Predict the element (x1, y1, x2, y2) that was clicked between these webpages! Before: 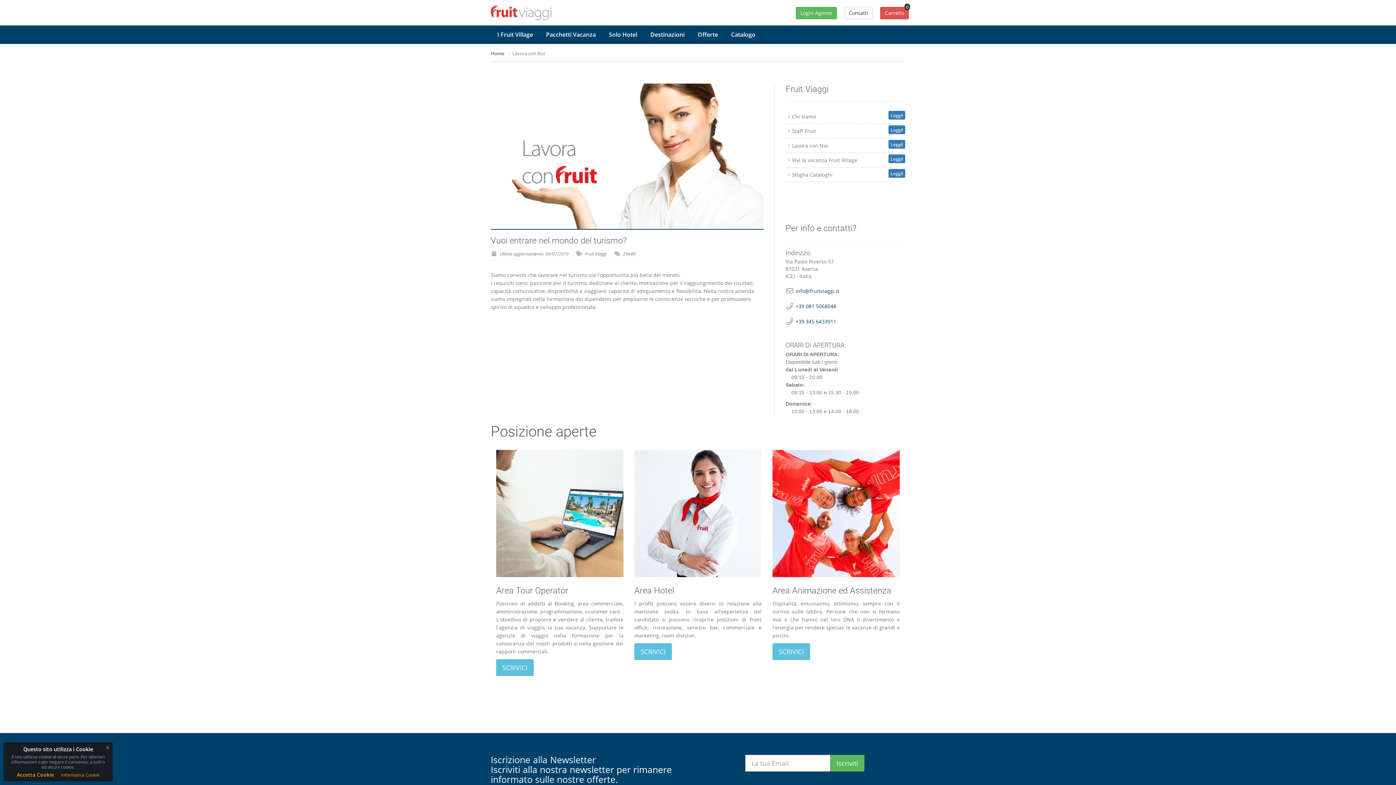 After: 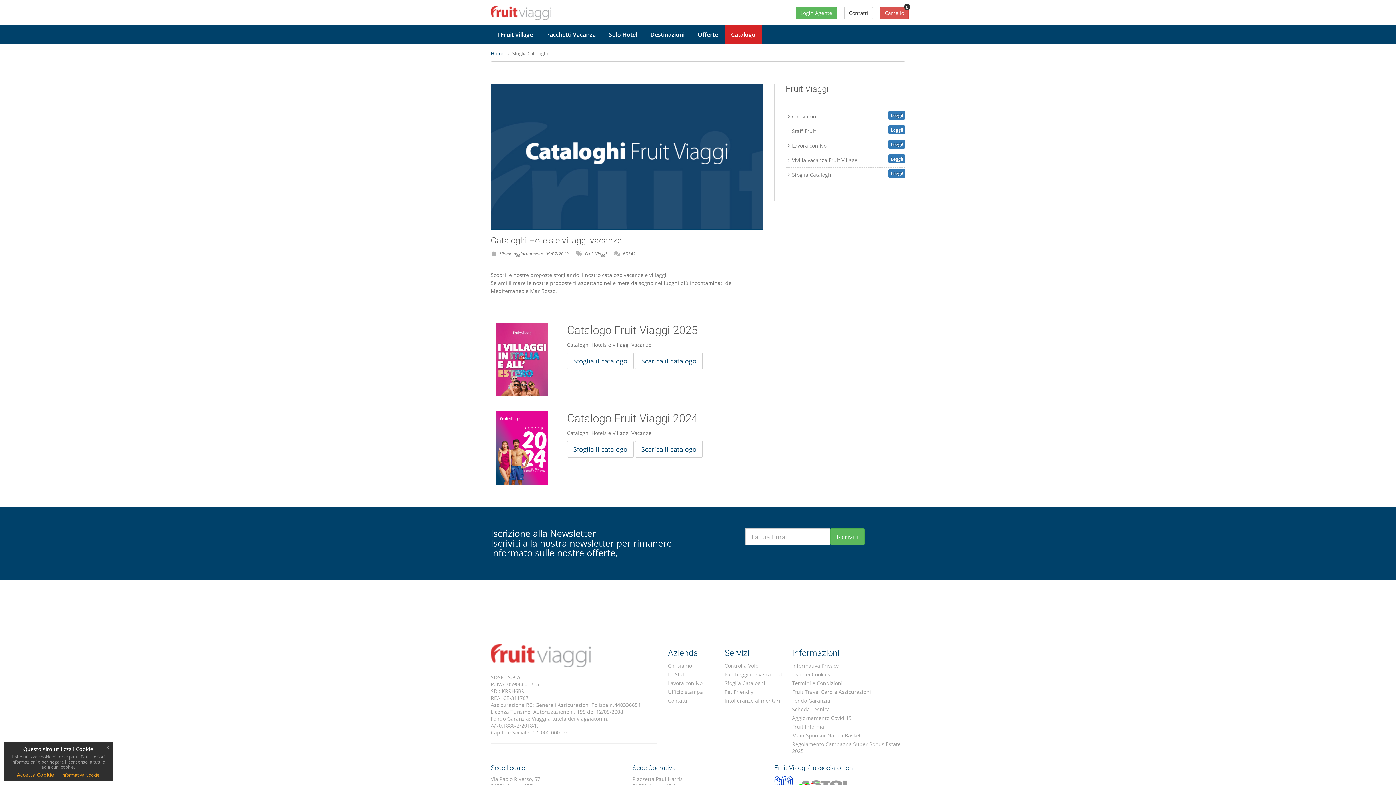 Action: label: Leggi! bbox: (888, 169, 905, 177)